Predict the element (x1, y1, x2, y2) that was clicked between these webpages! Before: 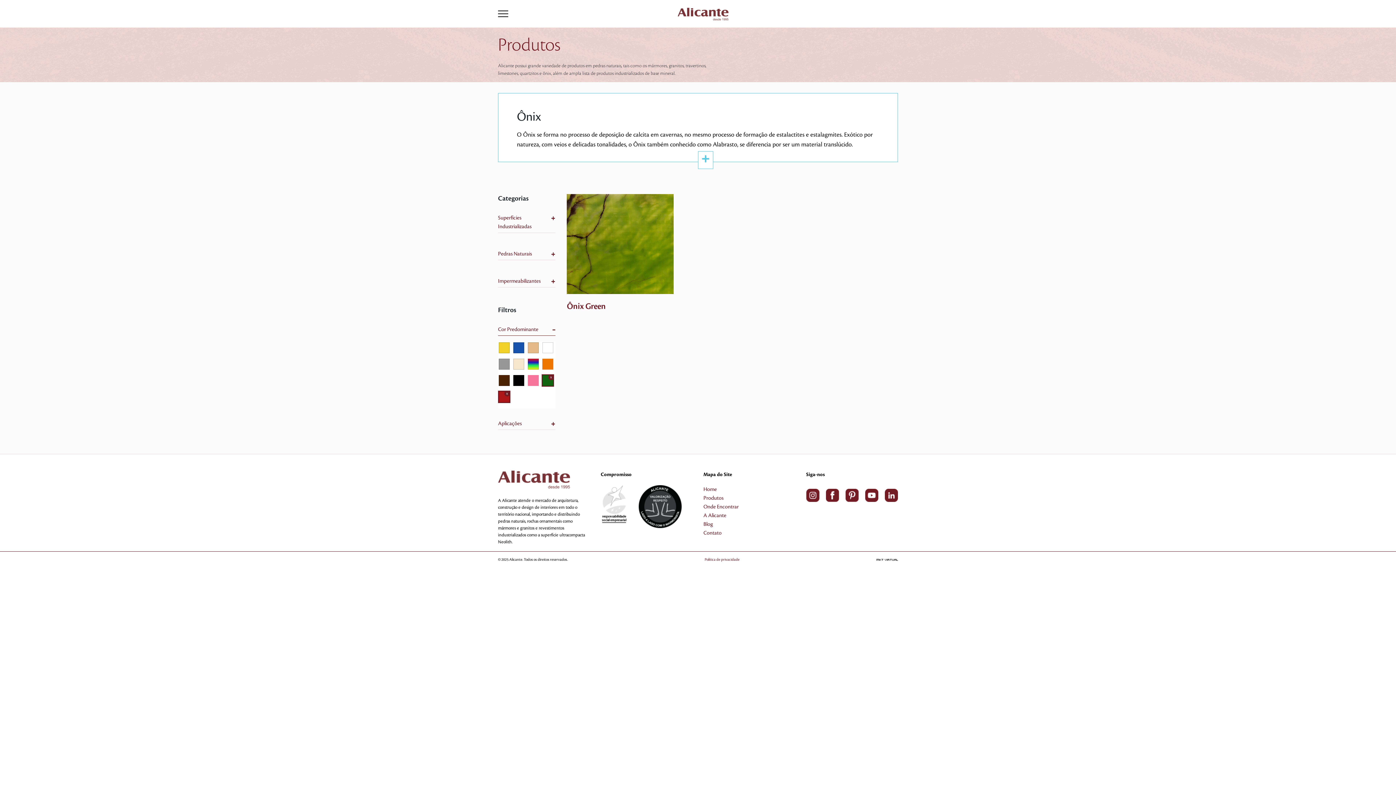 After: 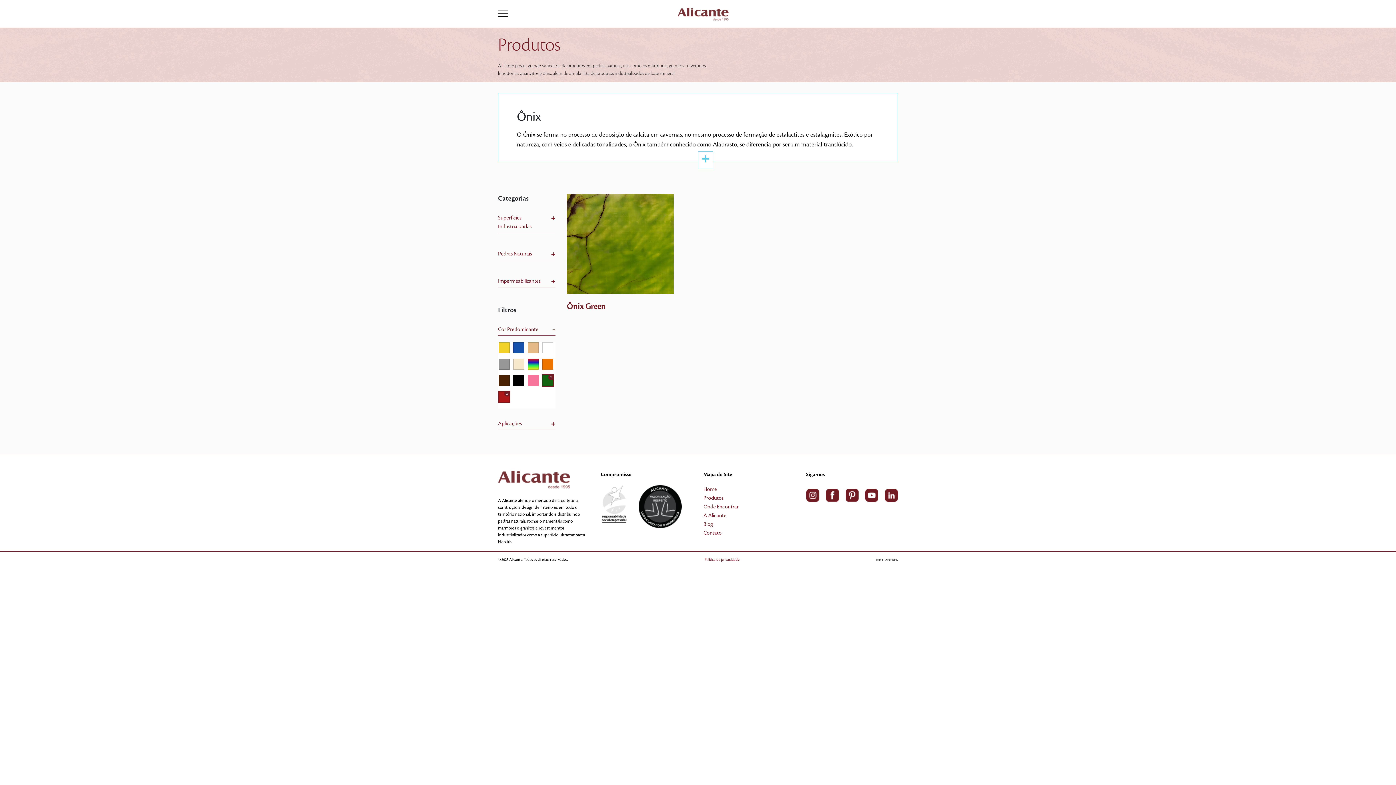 Action: bbox: (885, 492, 898, 497)